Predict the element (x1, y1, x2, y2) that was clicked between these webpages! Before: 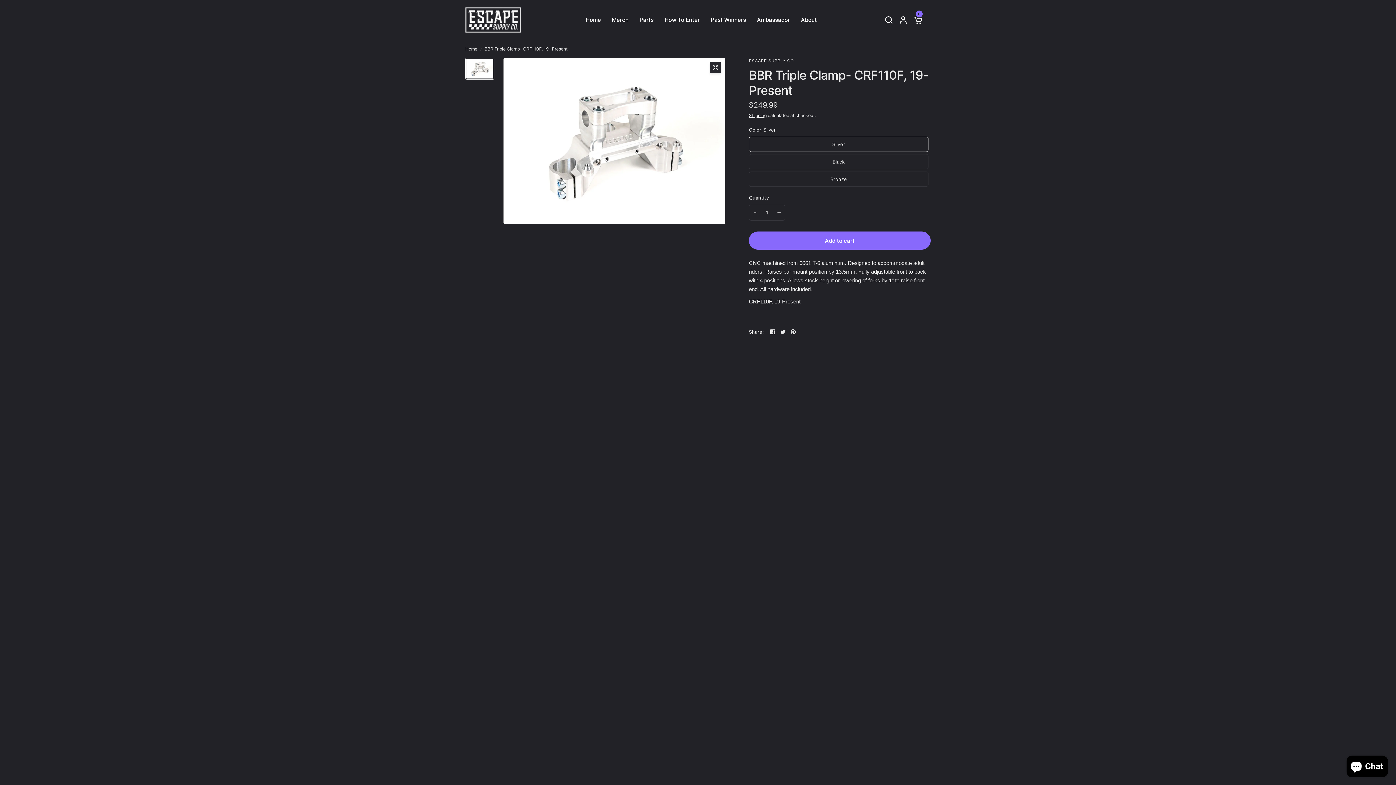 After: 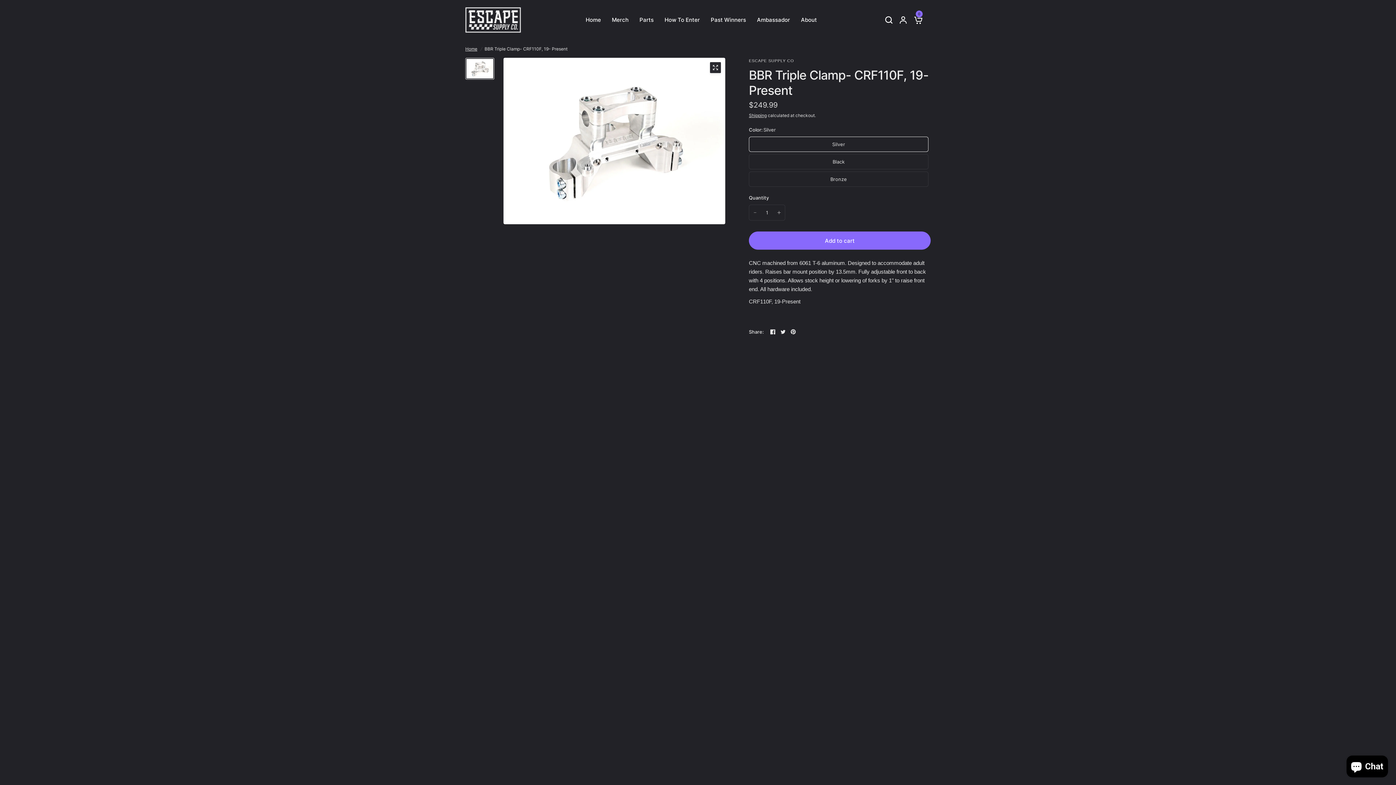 Action: bbox: (788, 327, 797, 336)